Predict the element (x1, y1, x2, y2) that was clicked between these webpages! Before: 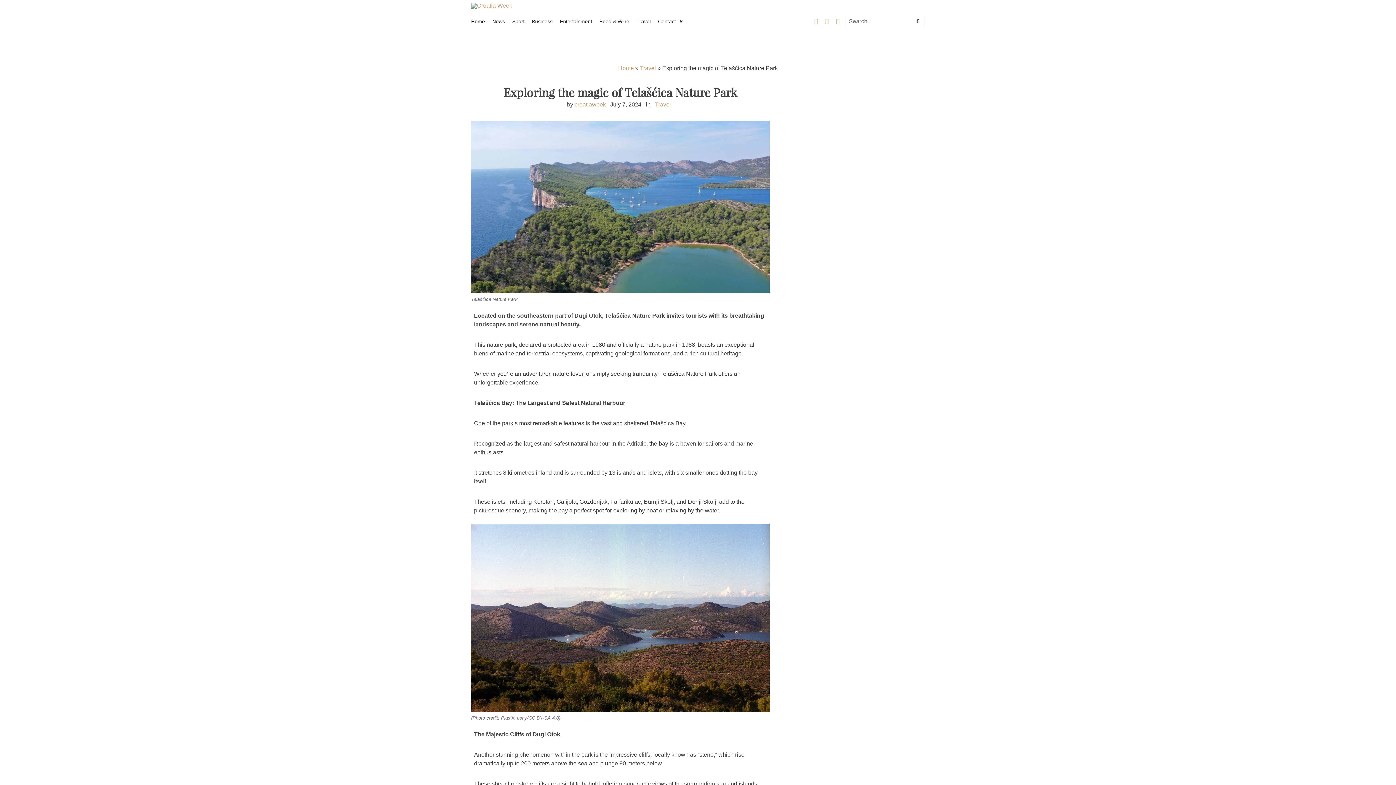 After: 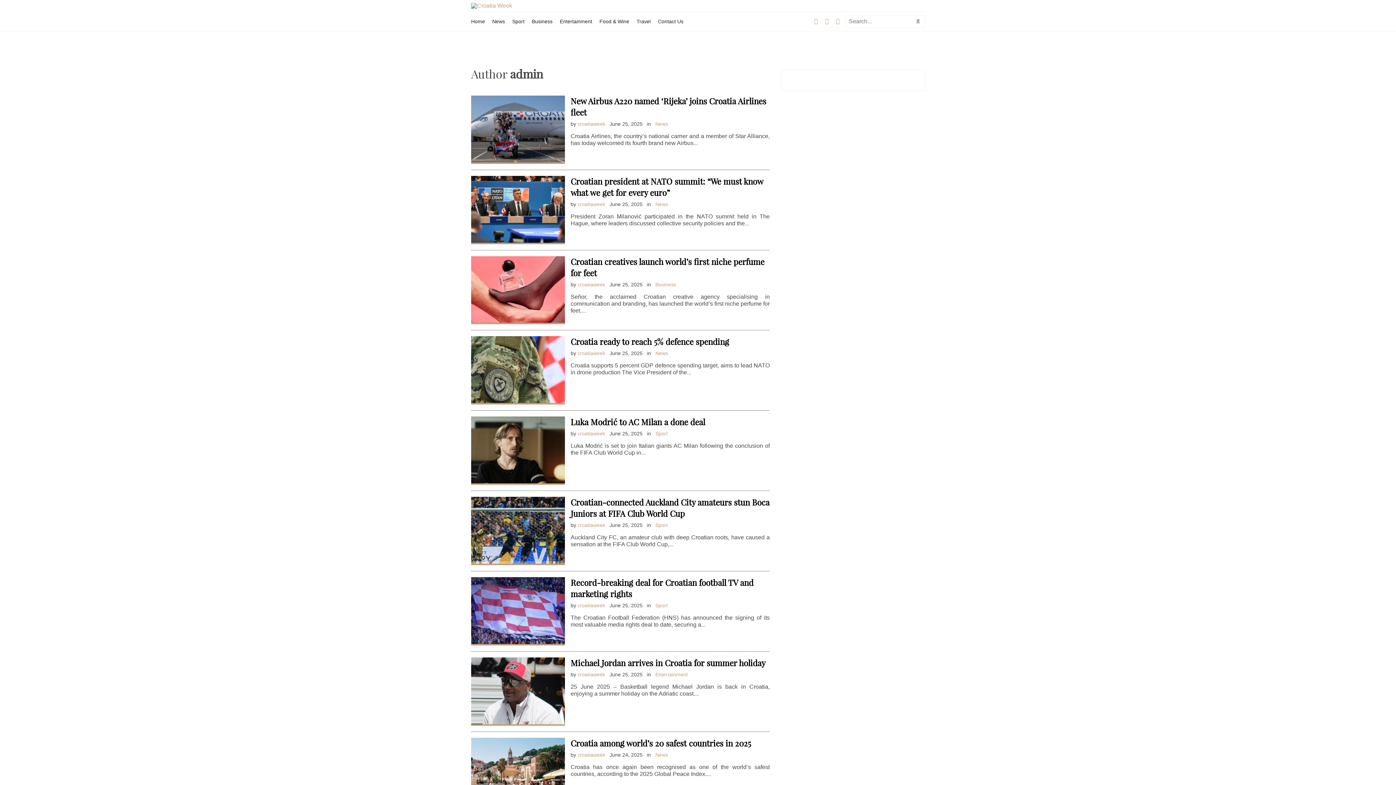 Action: bbox: (574, 101, 606, 107) label: croatiaweek